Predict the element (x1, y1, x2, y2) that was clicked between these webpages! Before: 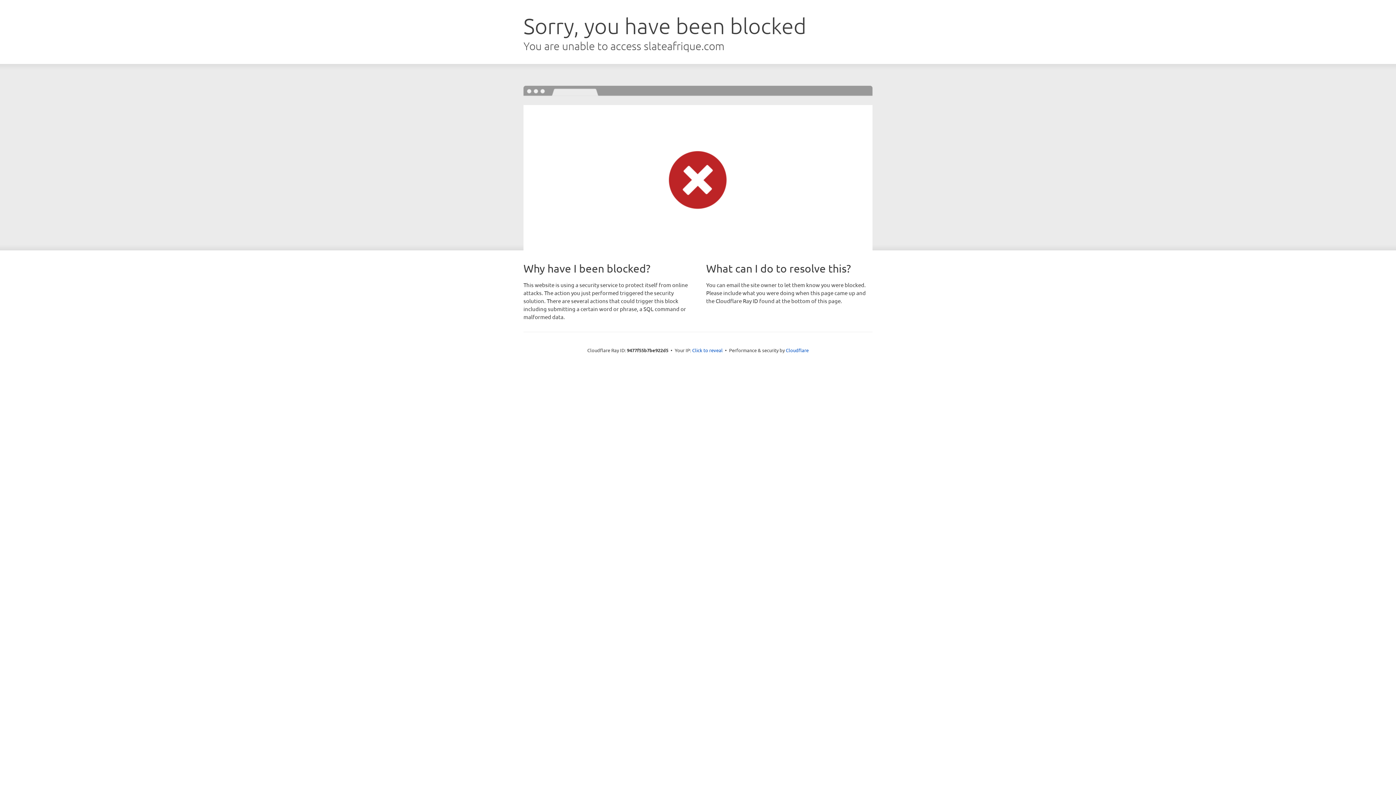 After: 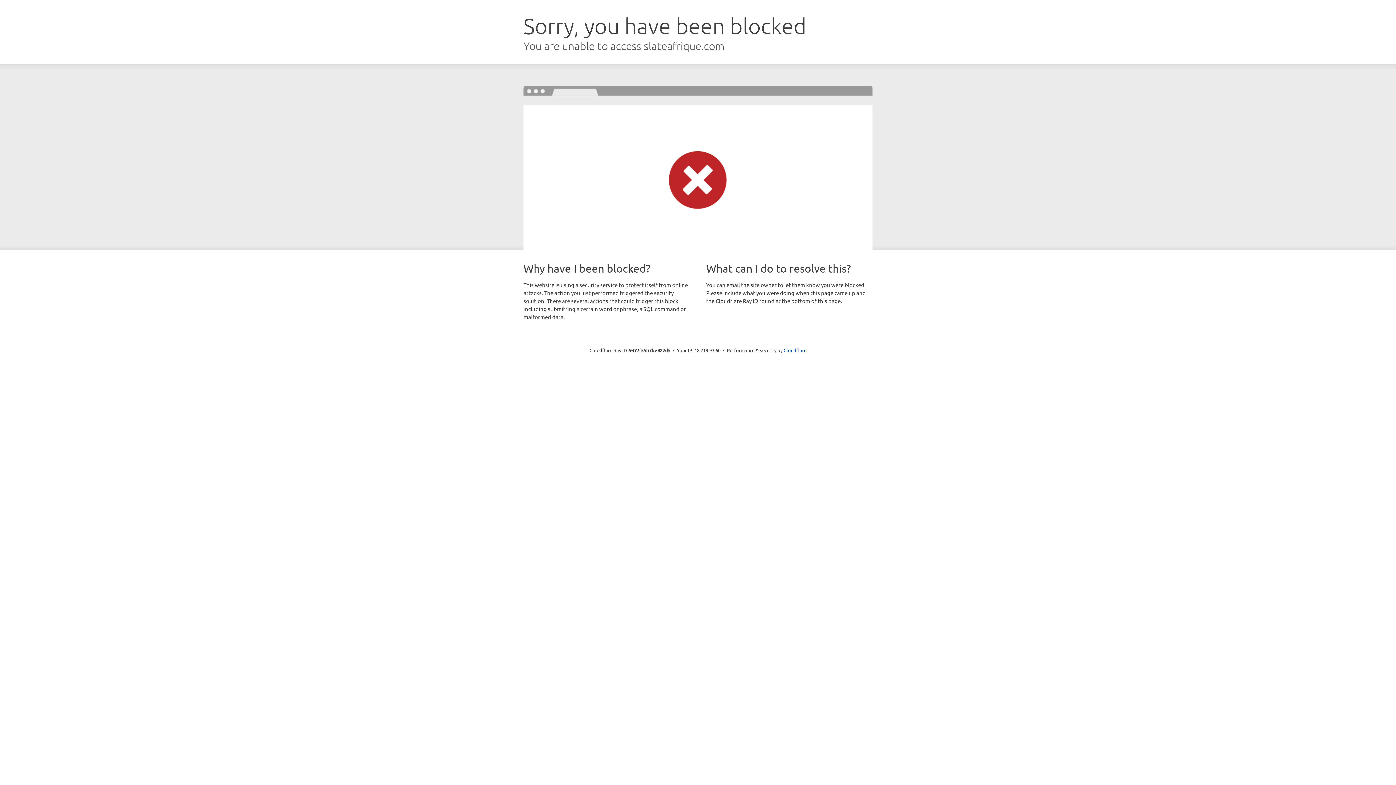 Action: bbox: (692, 346, 722, 353) label: Click to reveal